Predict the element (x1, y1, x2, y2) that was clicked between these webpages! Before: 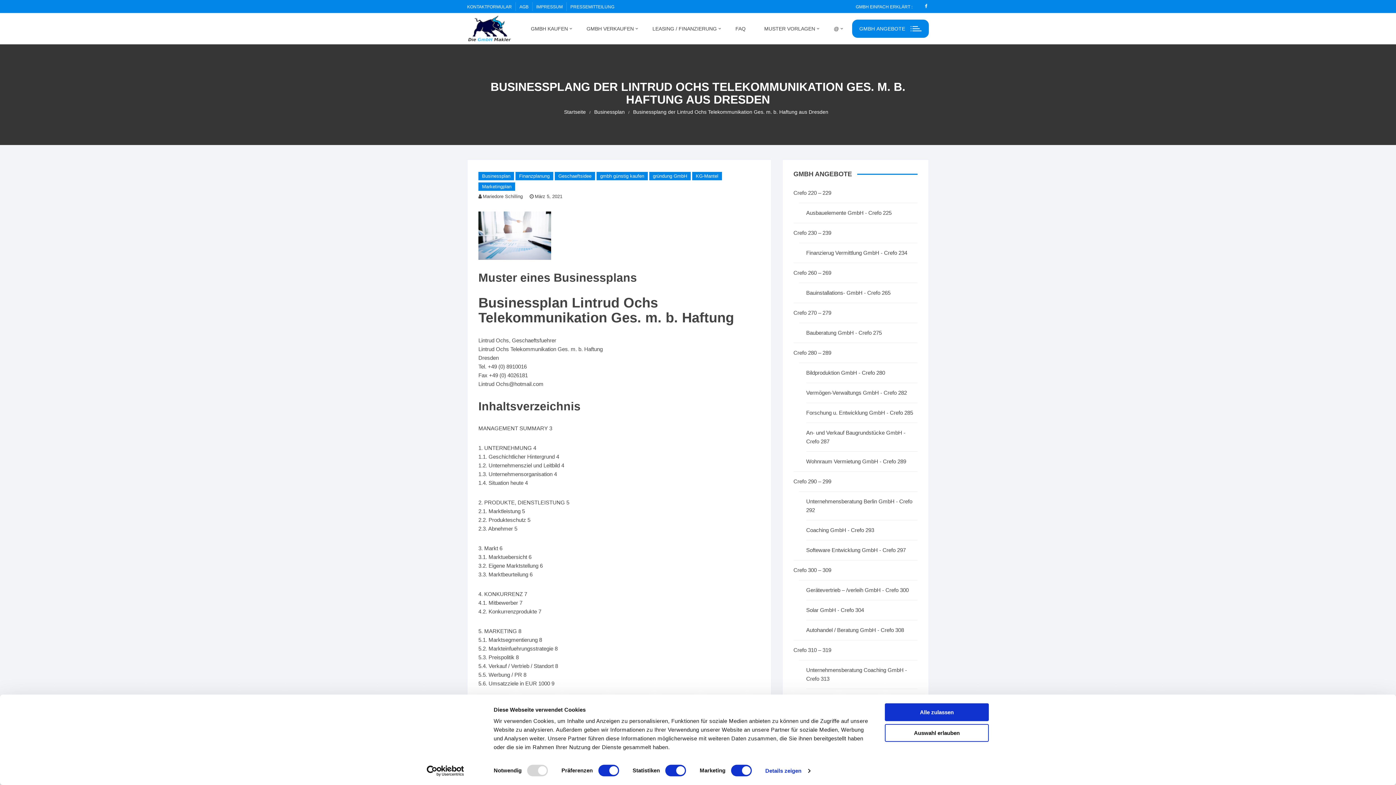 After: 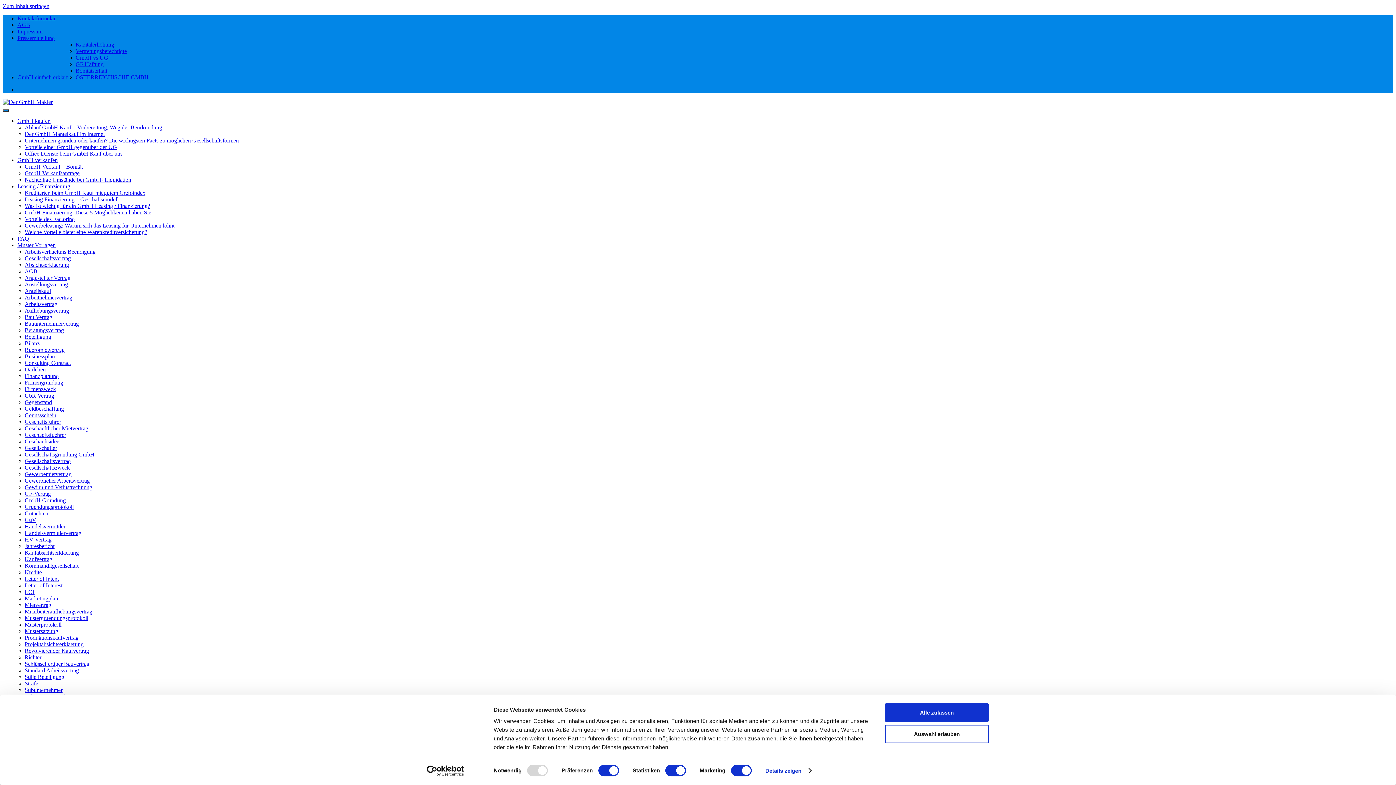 Action: label: AGB bbox: (519, 4, 528, 9)